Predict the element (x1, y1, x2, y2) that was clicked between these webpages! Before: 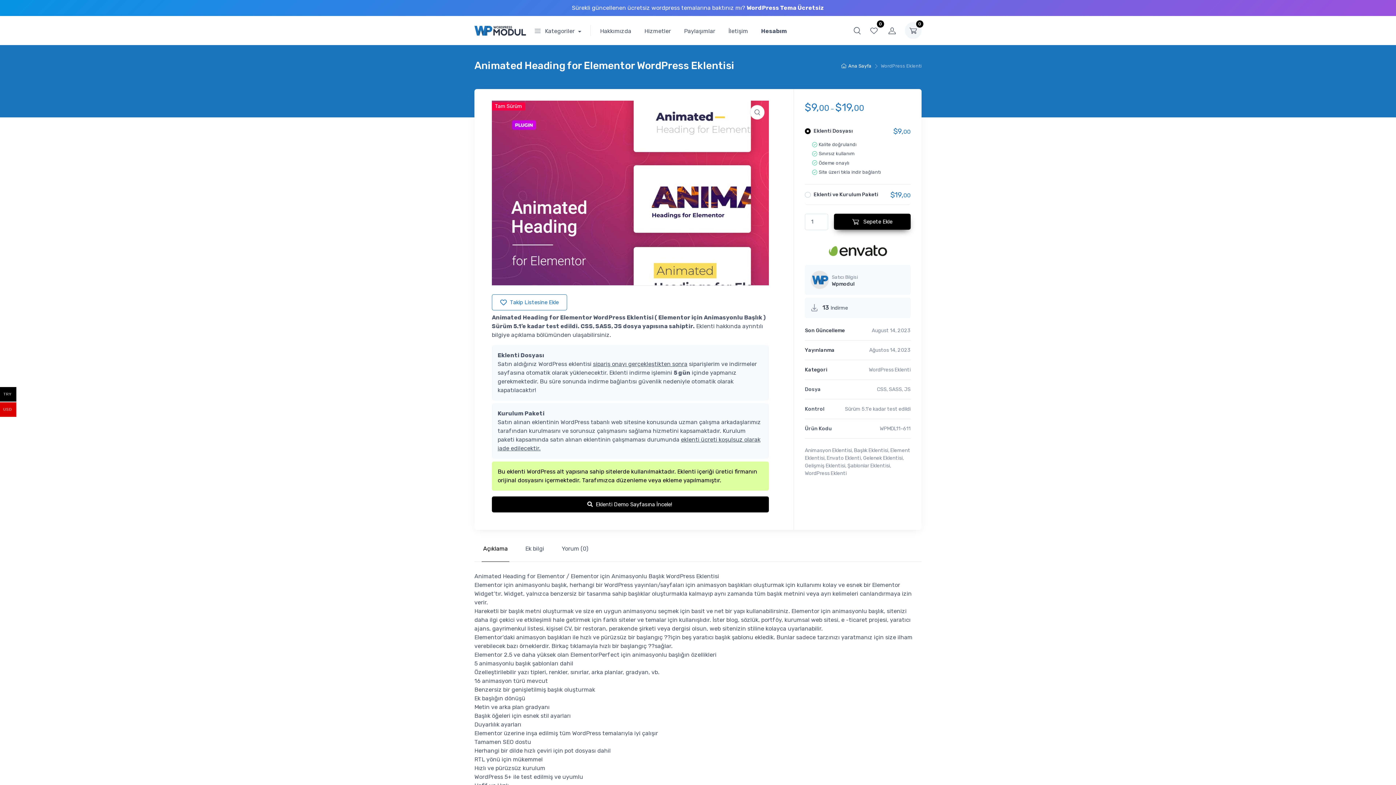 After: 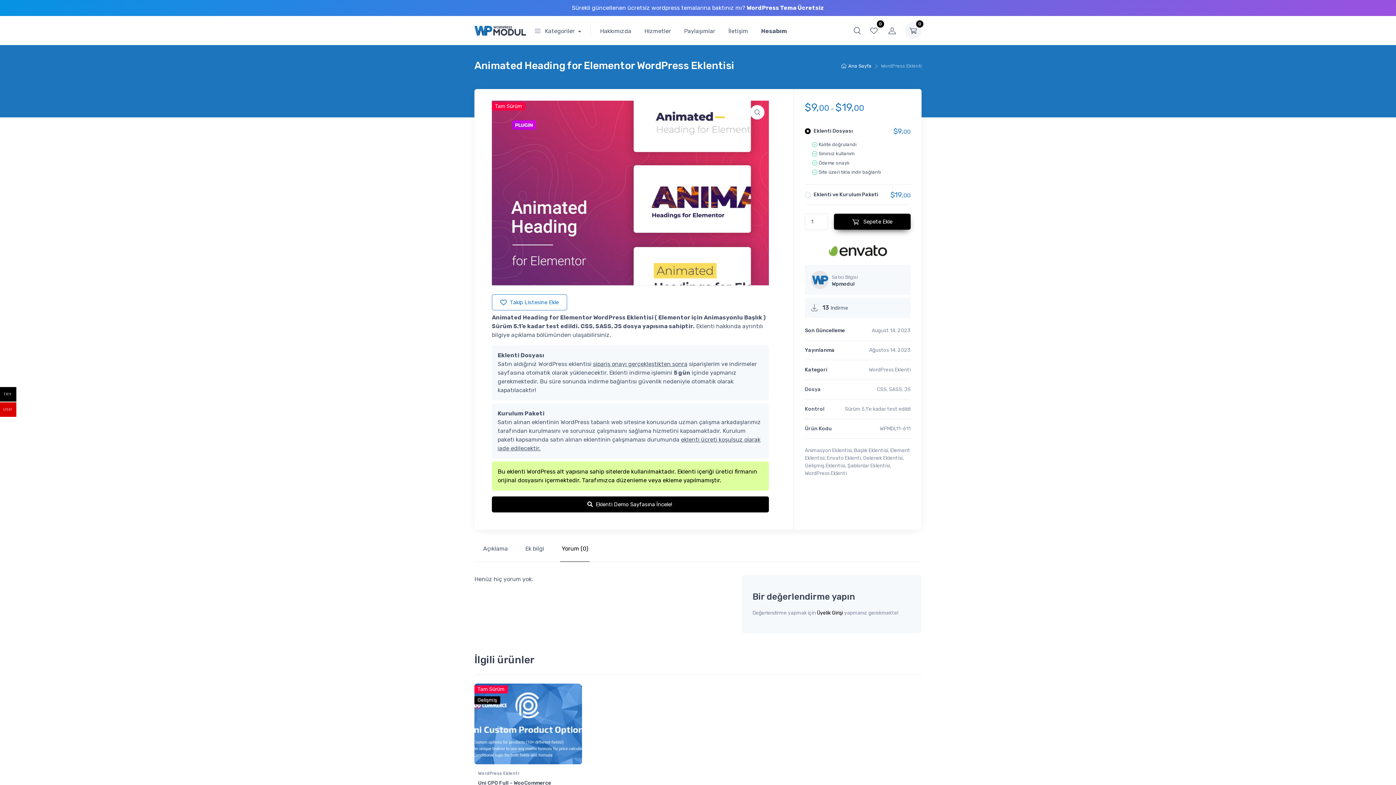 Action: bbox: (553, 536, 597, 562) label: Yorum (0)